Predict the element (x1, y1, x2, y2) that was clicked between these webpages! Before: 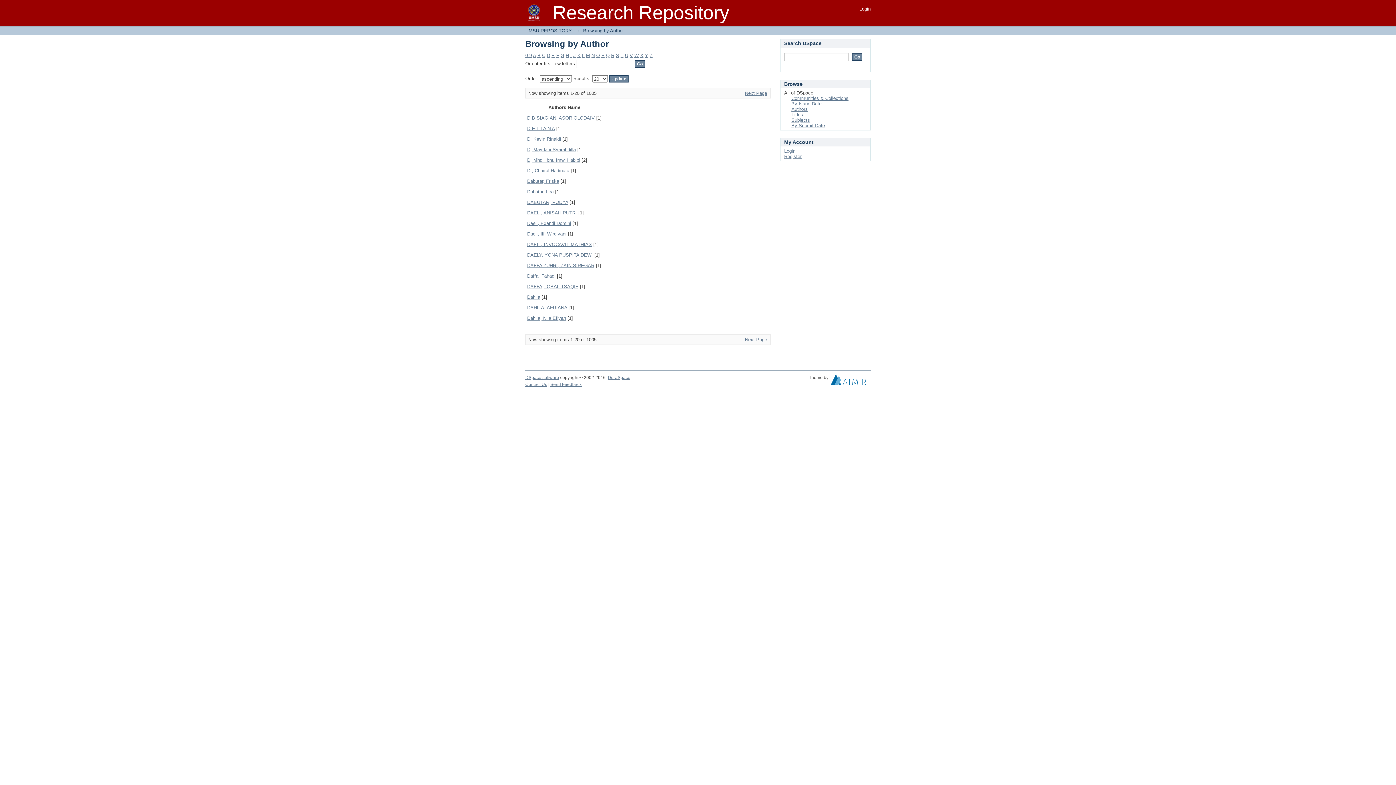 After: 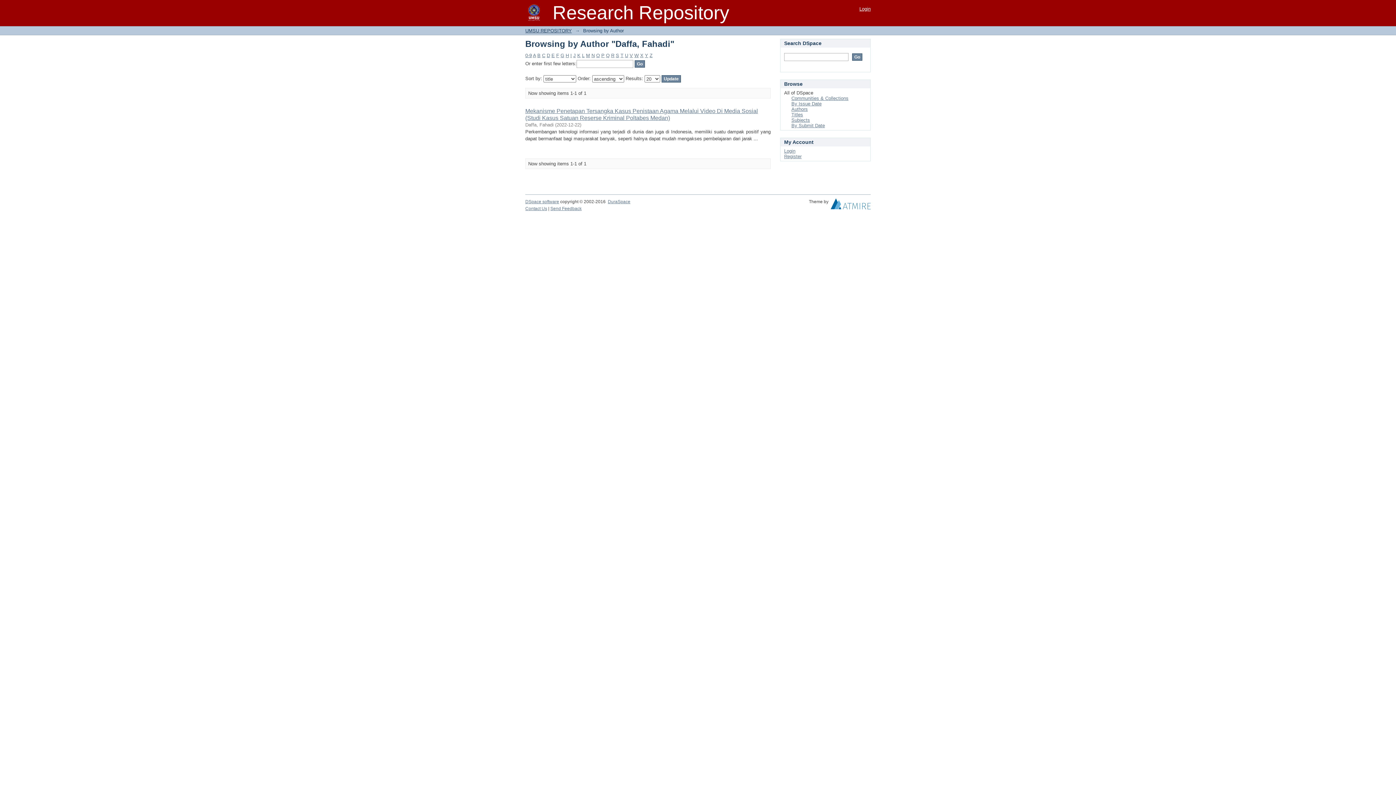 Action: bbox: (527, 273, 555, 278) label: Daffa, Fahadi